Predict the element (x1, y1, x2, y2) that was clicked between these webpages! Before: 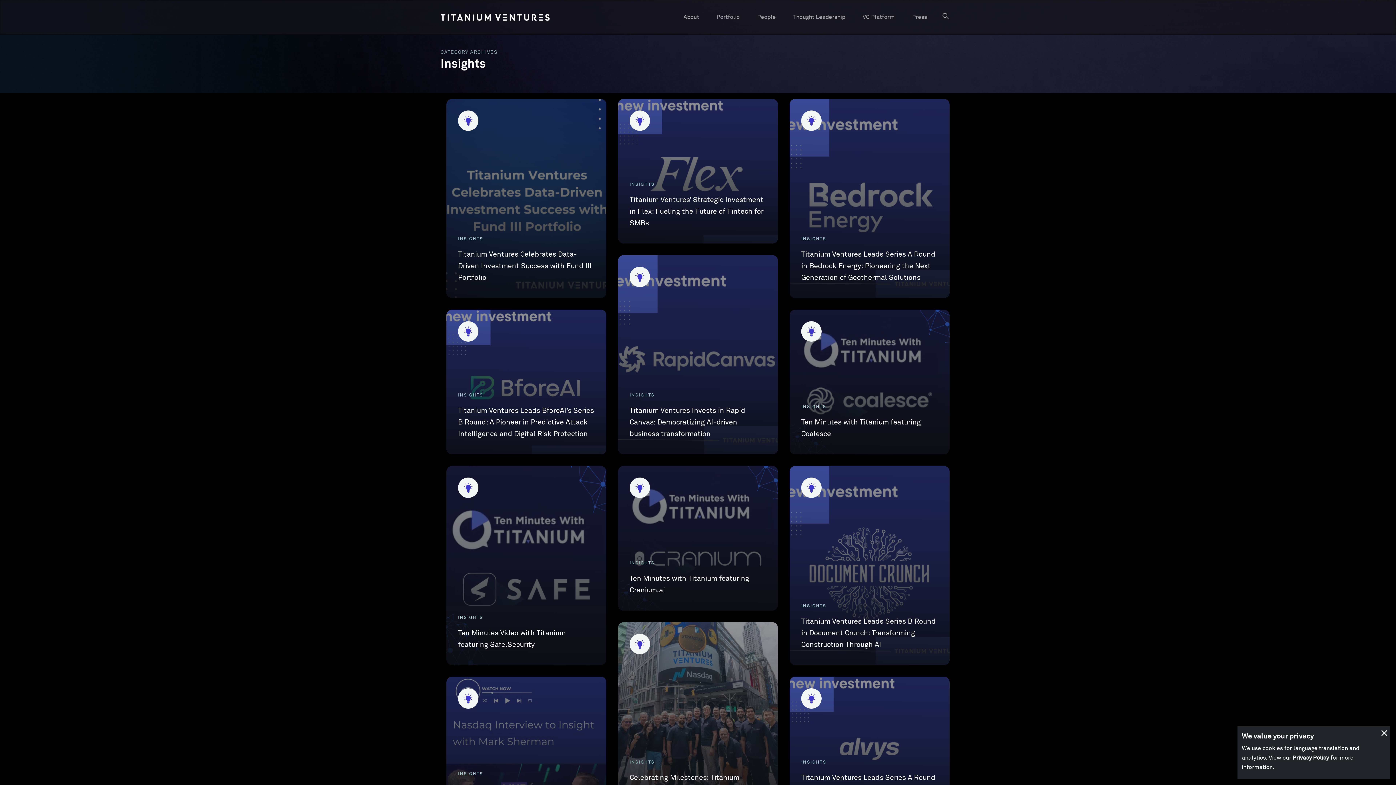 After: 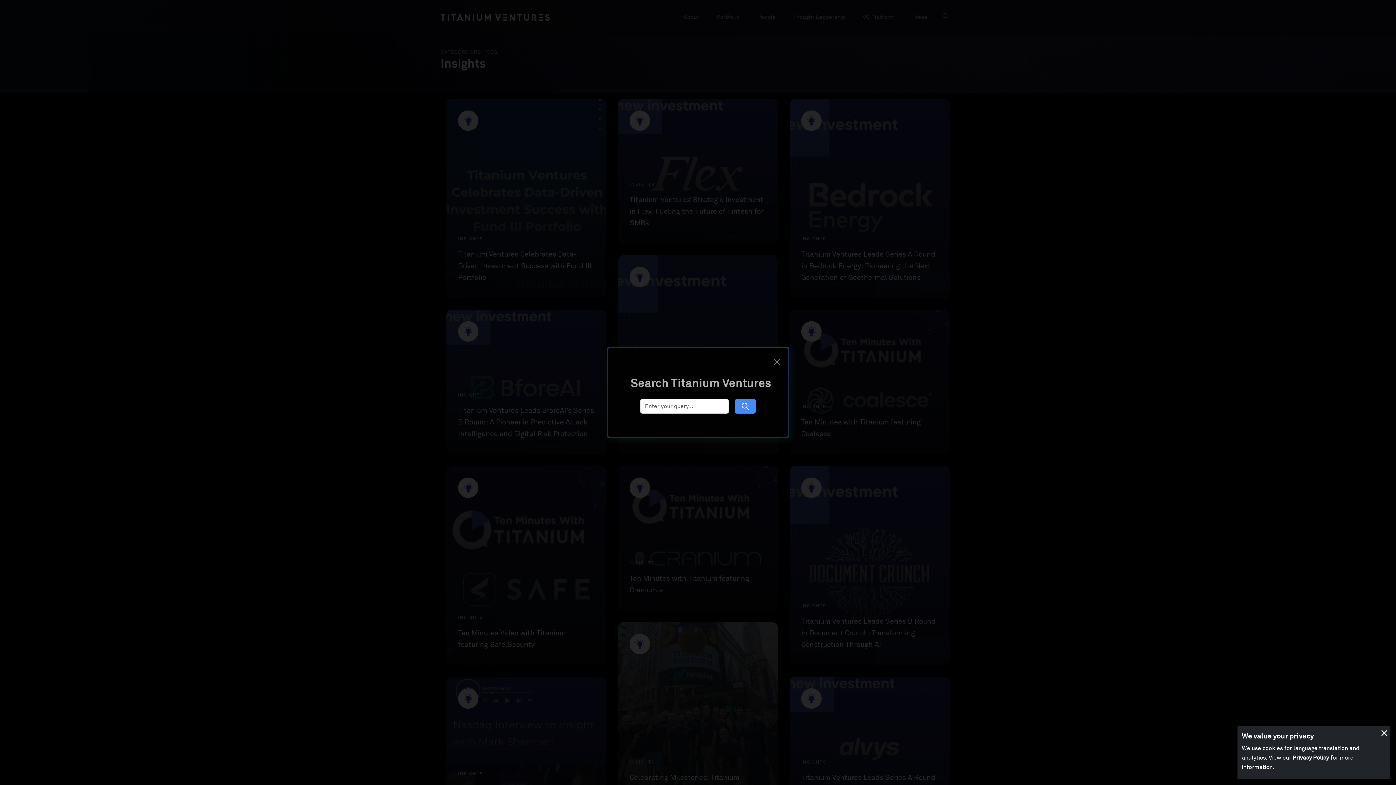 Action: bbox: (936, 9, 955, 22)